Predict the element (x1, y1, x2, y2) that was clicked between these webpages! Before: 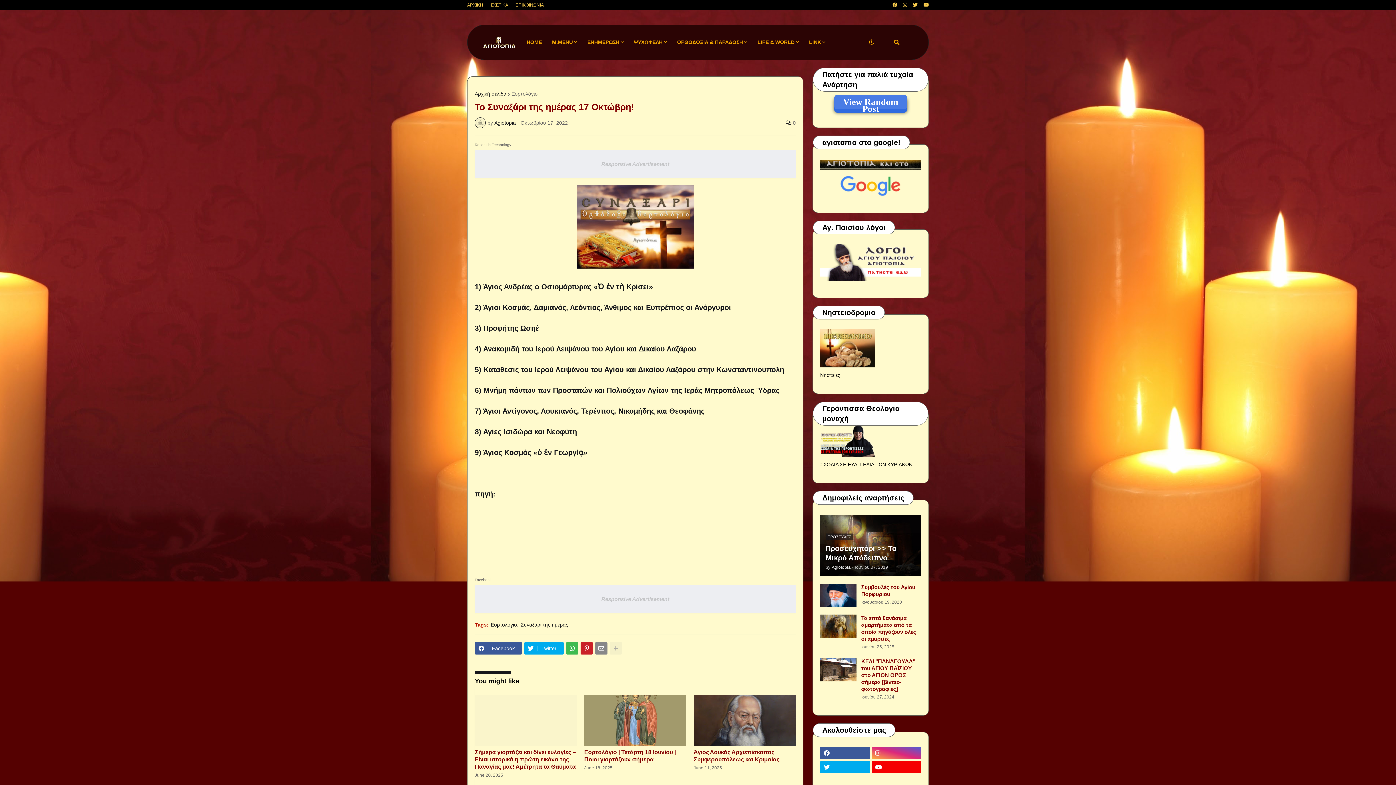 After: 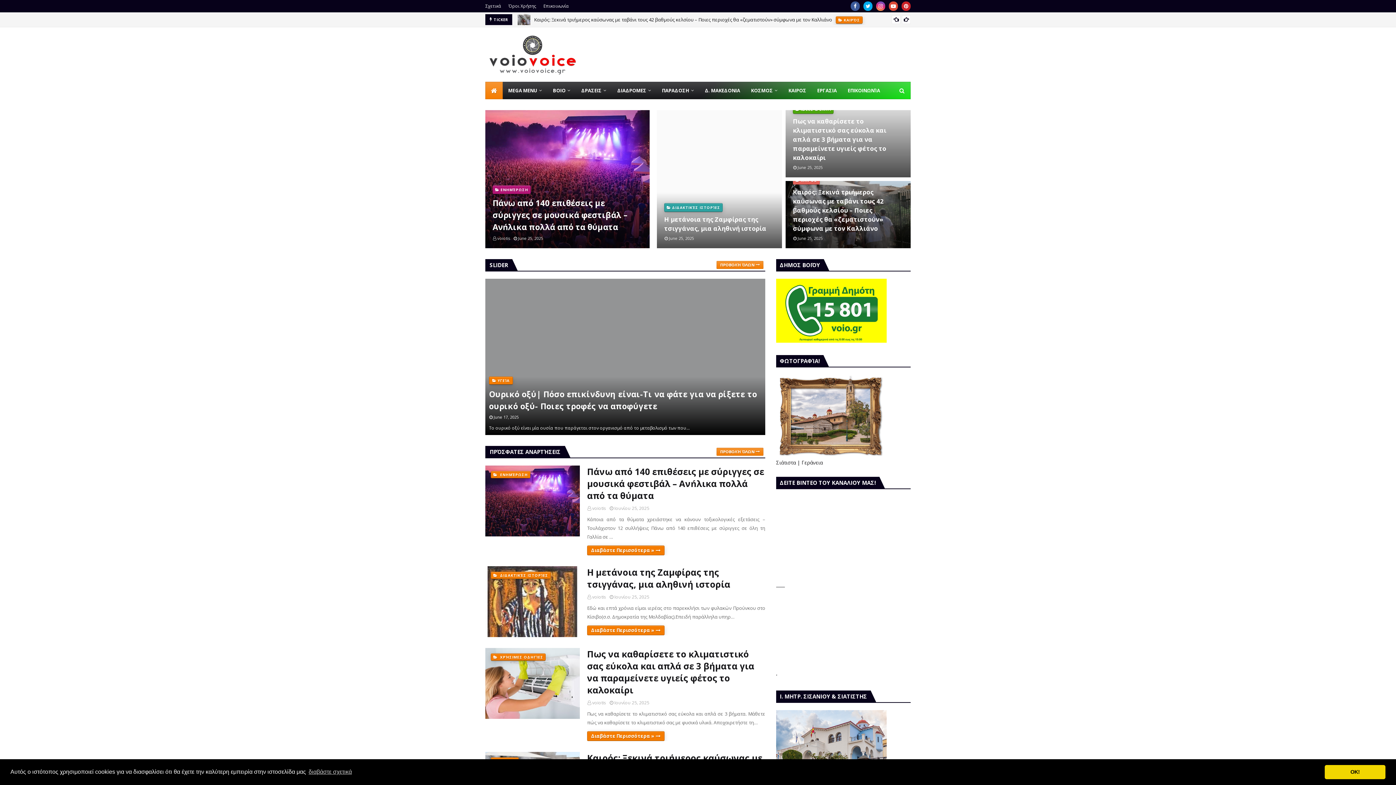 Action: label: Responsive Advertisement bbox: (474, 149, 796, 178)